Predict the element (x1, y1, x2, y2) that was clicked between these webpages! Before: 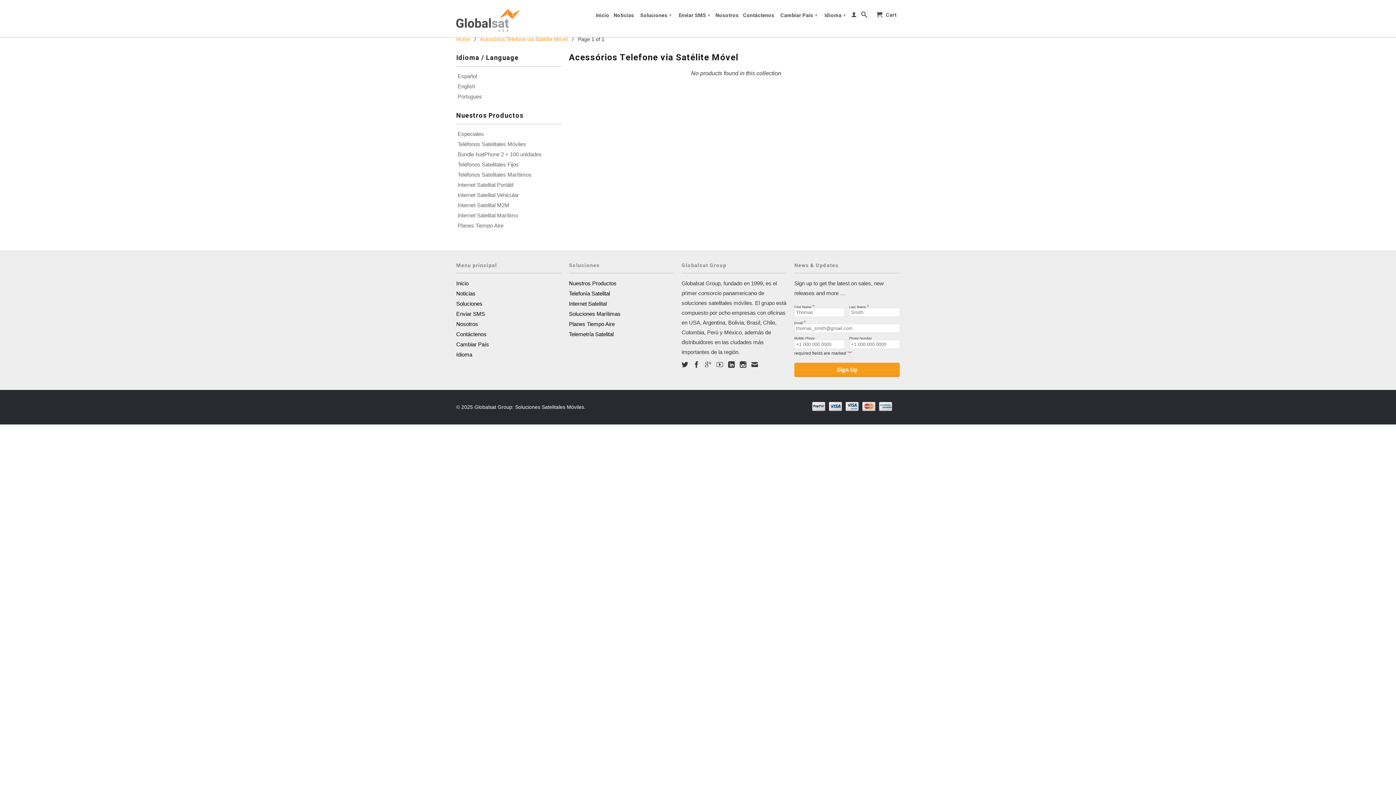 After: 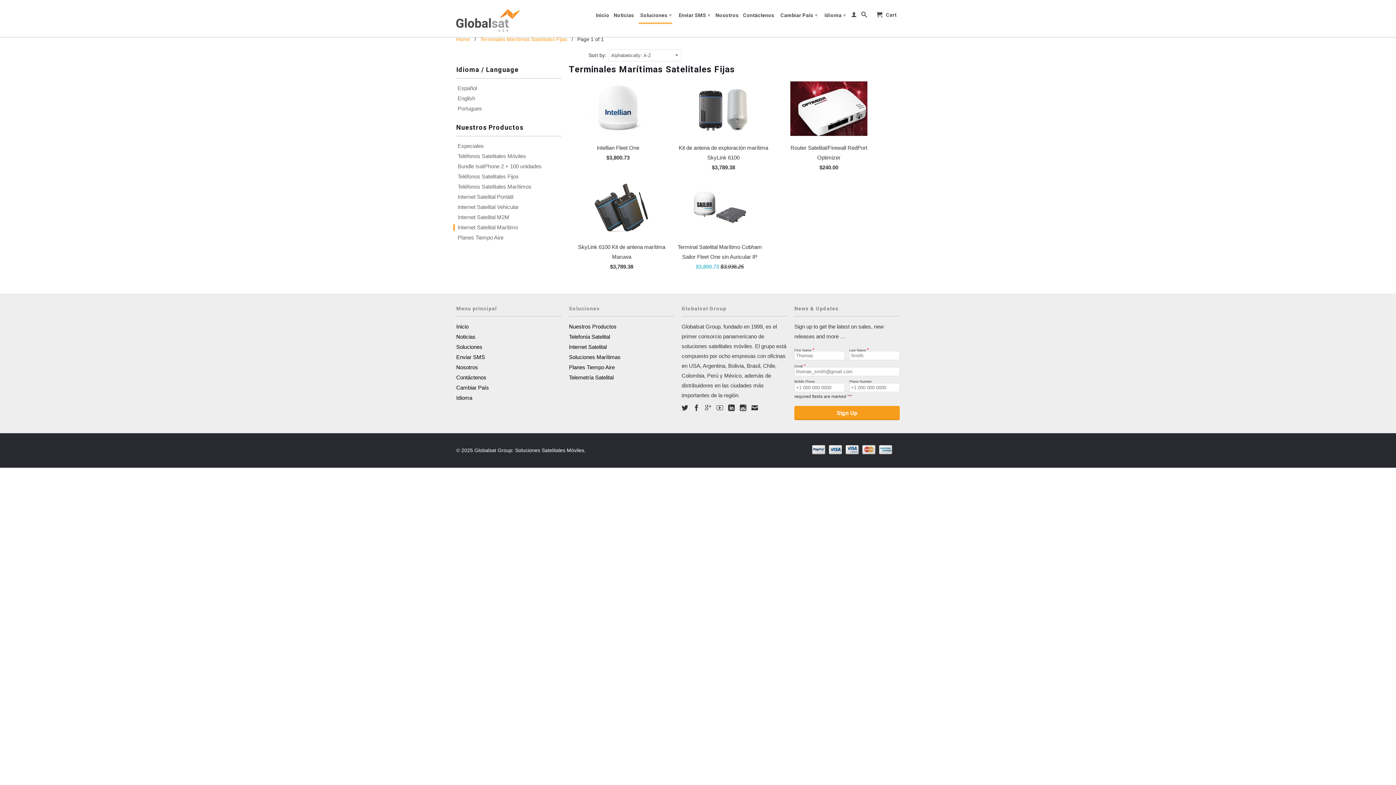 Action: label: Soluciones Marítimas bbox: (569, 310, 620, 316)